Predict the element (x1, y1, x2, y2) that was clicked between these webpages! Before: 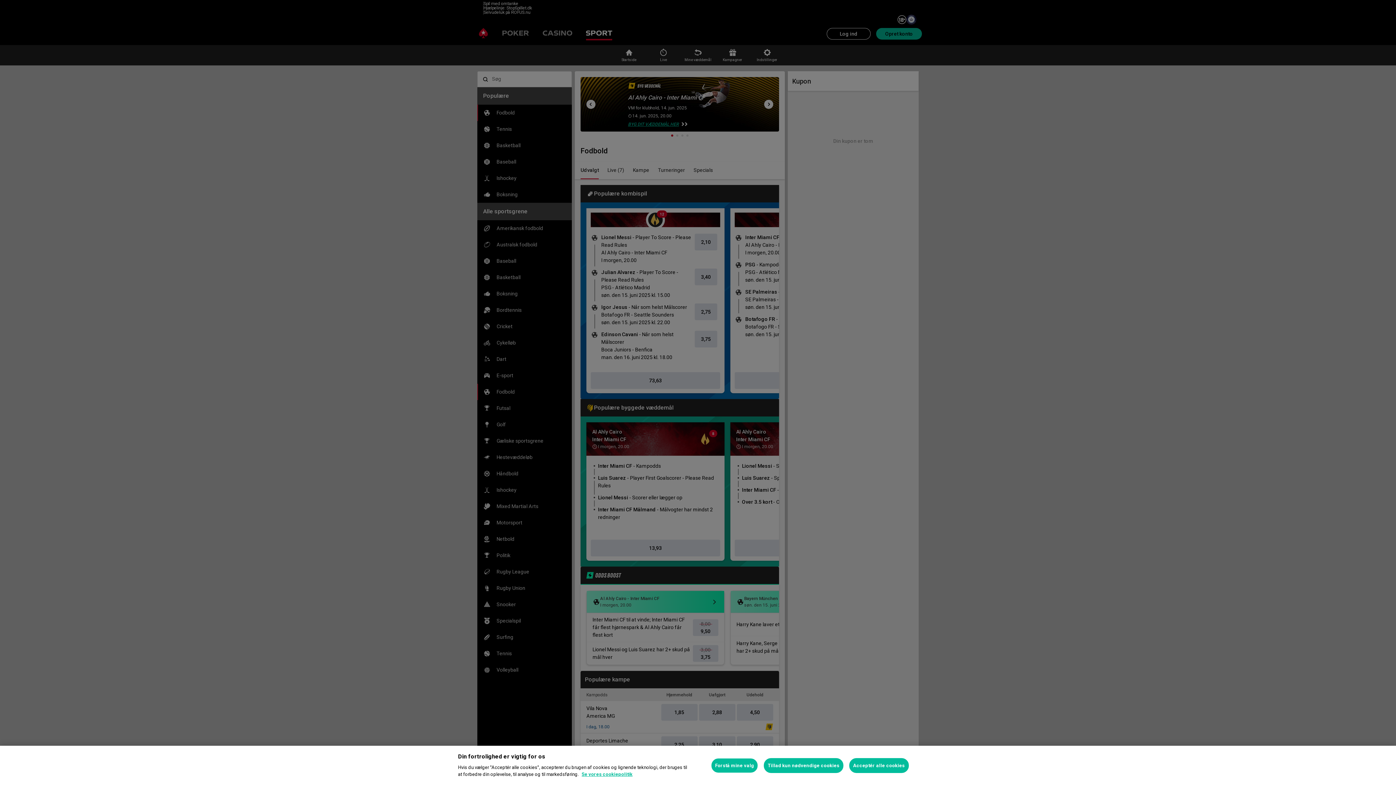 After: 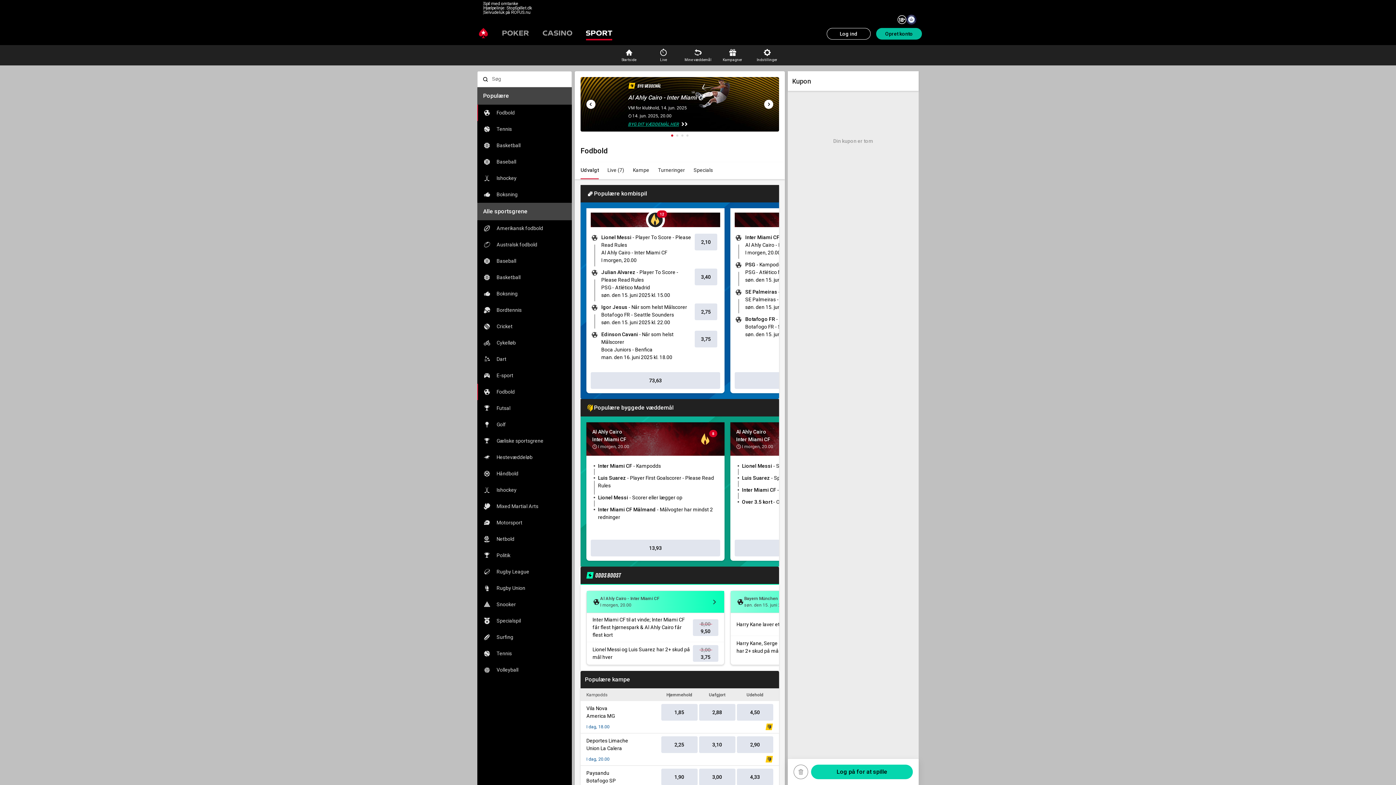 Action: bbox: (849, 758, 908, 773) label: Acceptér alle cookies